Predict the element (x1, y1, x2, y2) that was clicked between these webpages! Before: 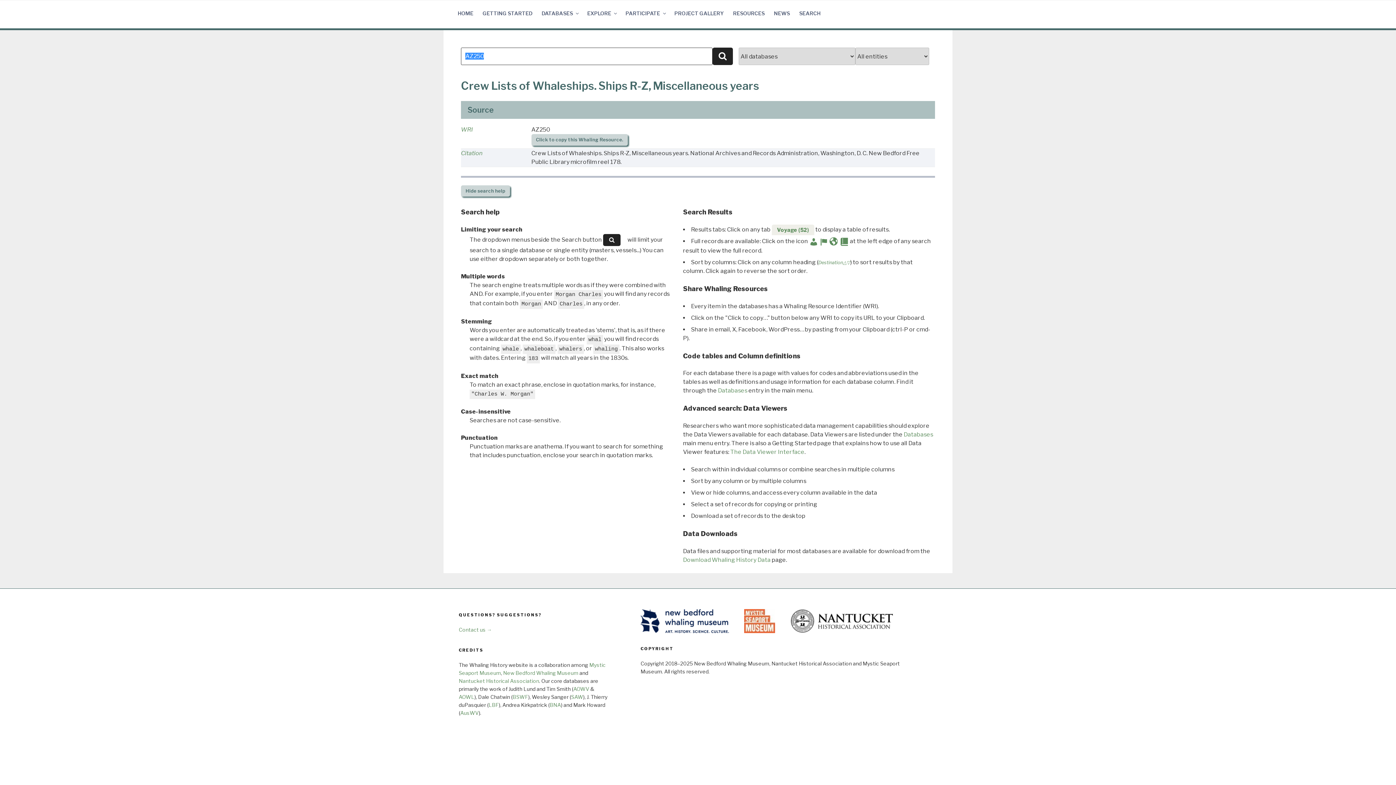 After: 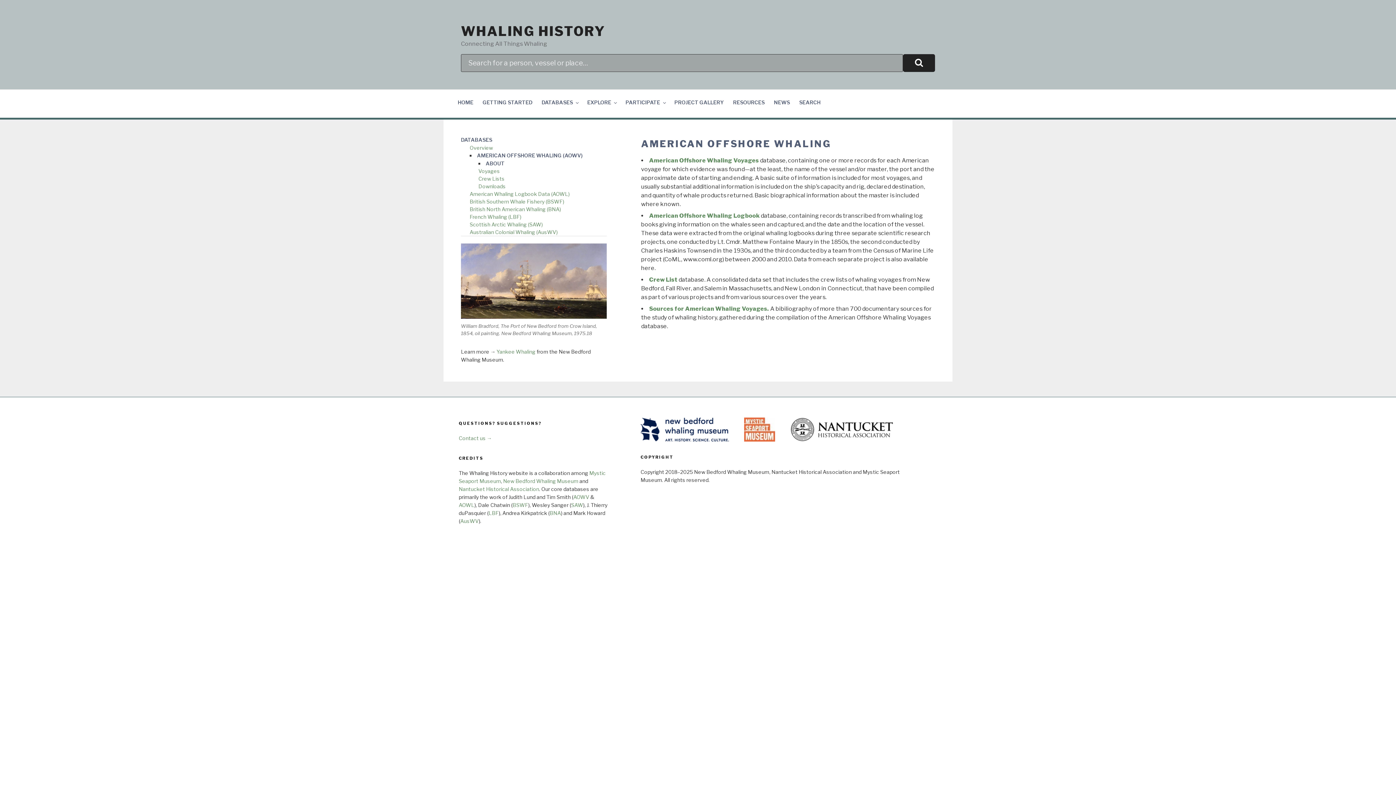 Action: label: AOWV bbox: (573, 686, 589, 692)